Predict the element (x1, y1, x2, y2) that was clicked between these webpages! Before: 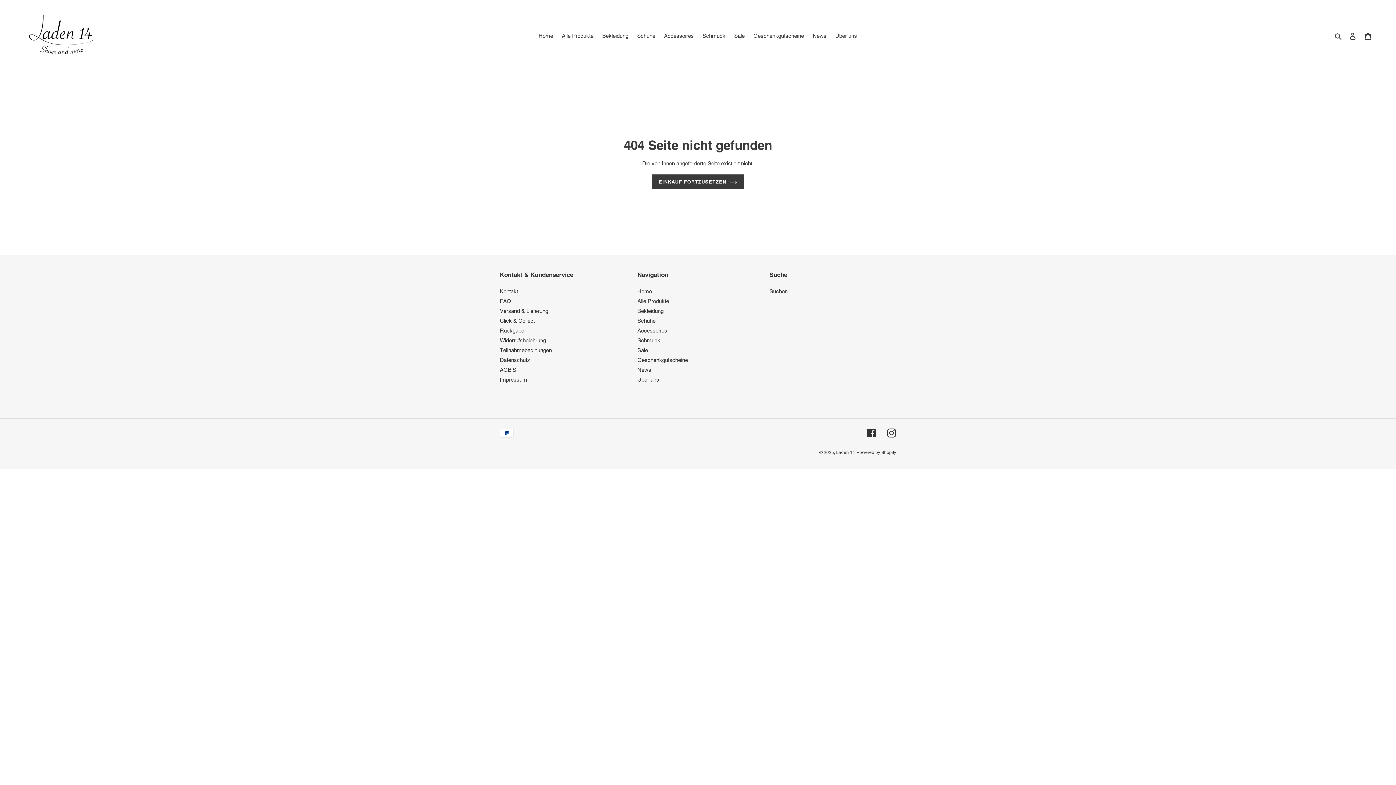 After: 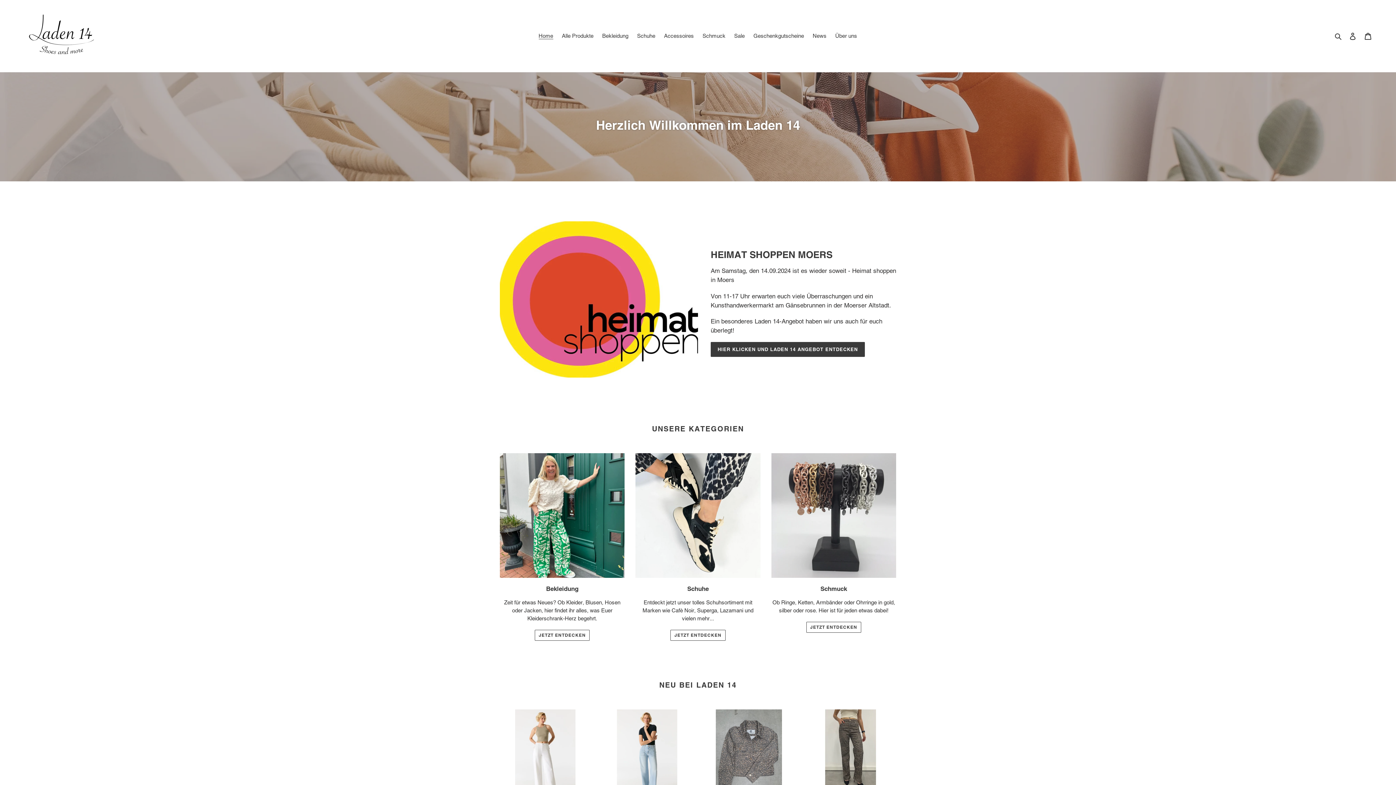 Action: bbox: (535, 30, 556, 41) label: Home